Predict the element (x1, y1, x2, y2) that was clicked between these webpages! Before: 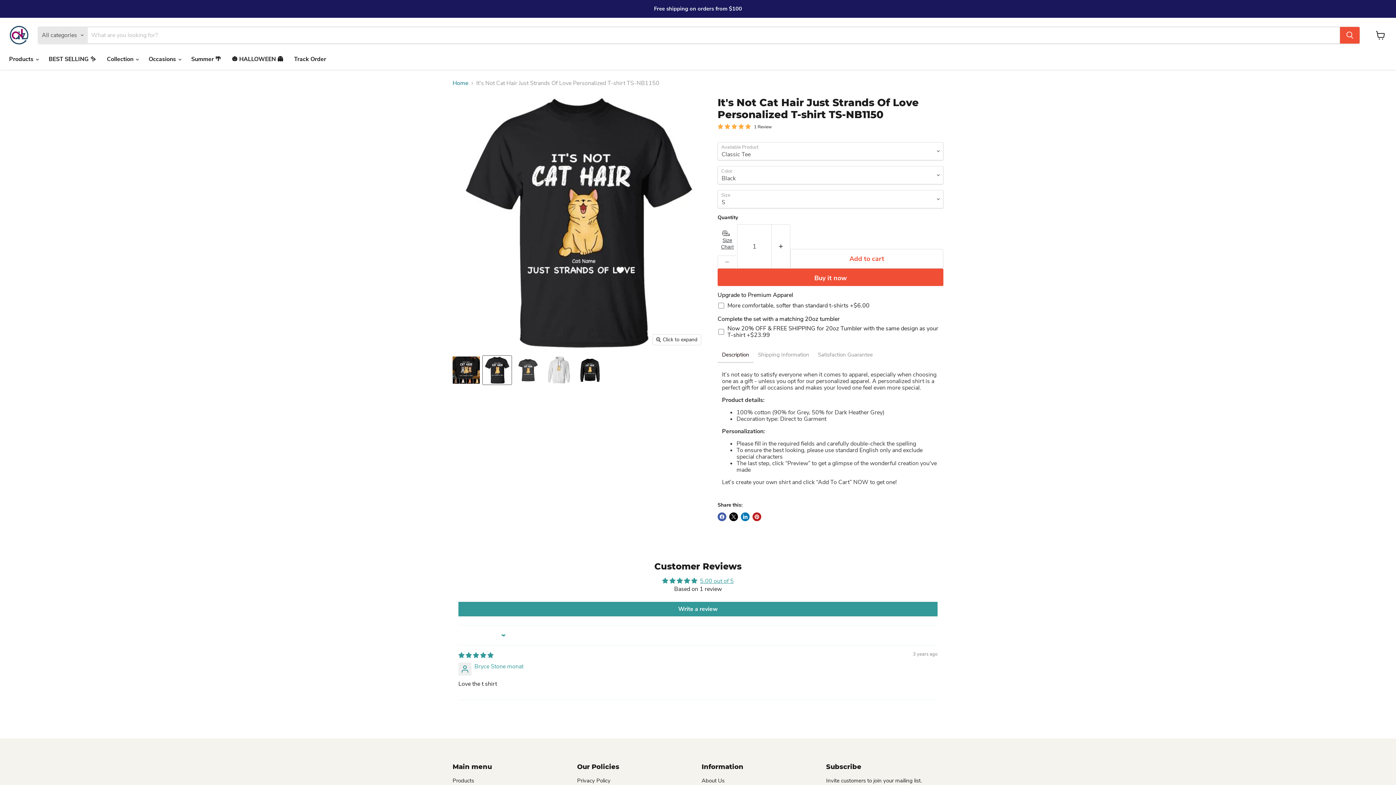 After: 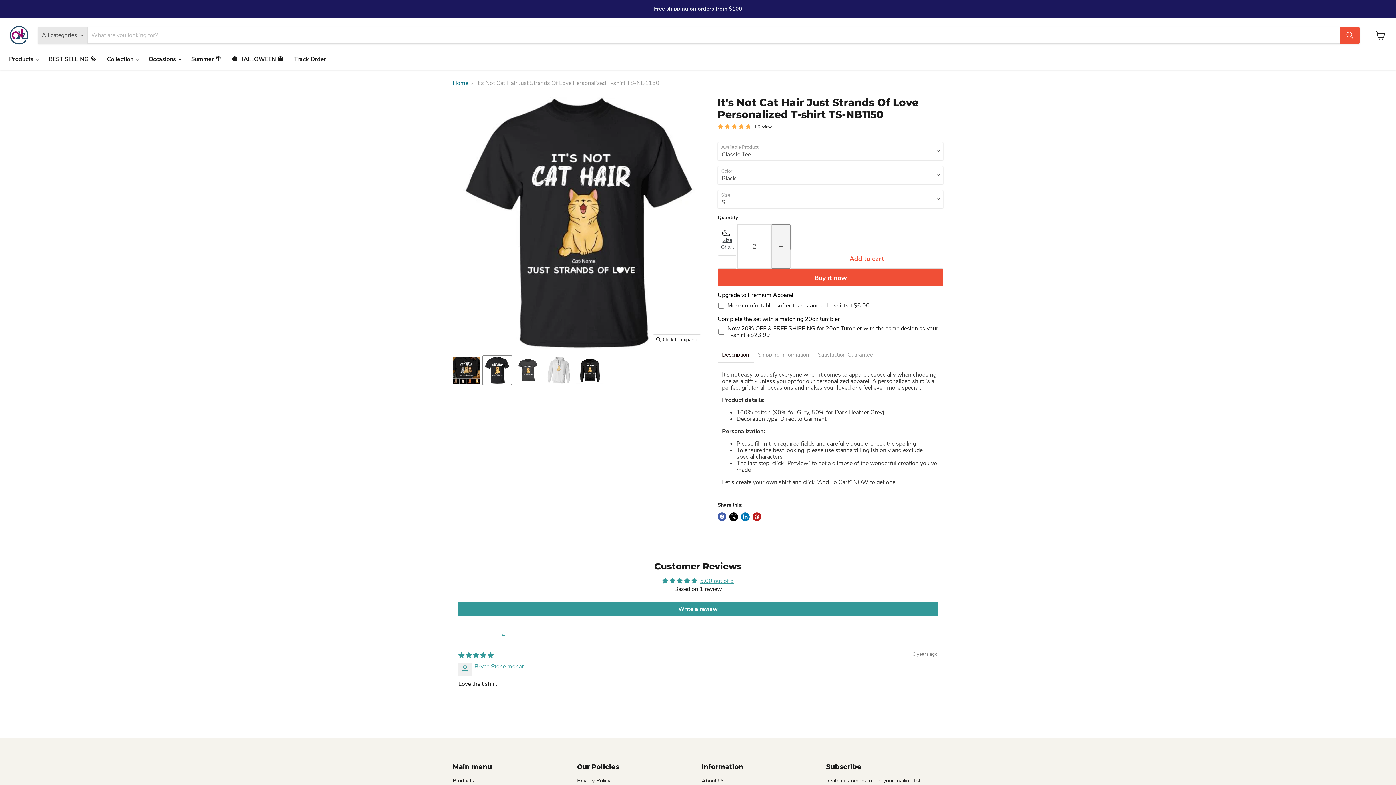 Action: bbox: (772, 224, 790, 244) label: Increase quantity by 1